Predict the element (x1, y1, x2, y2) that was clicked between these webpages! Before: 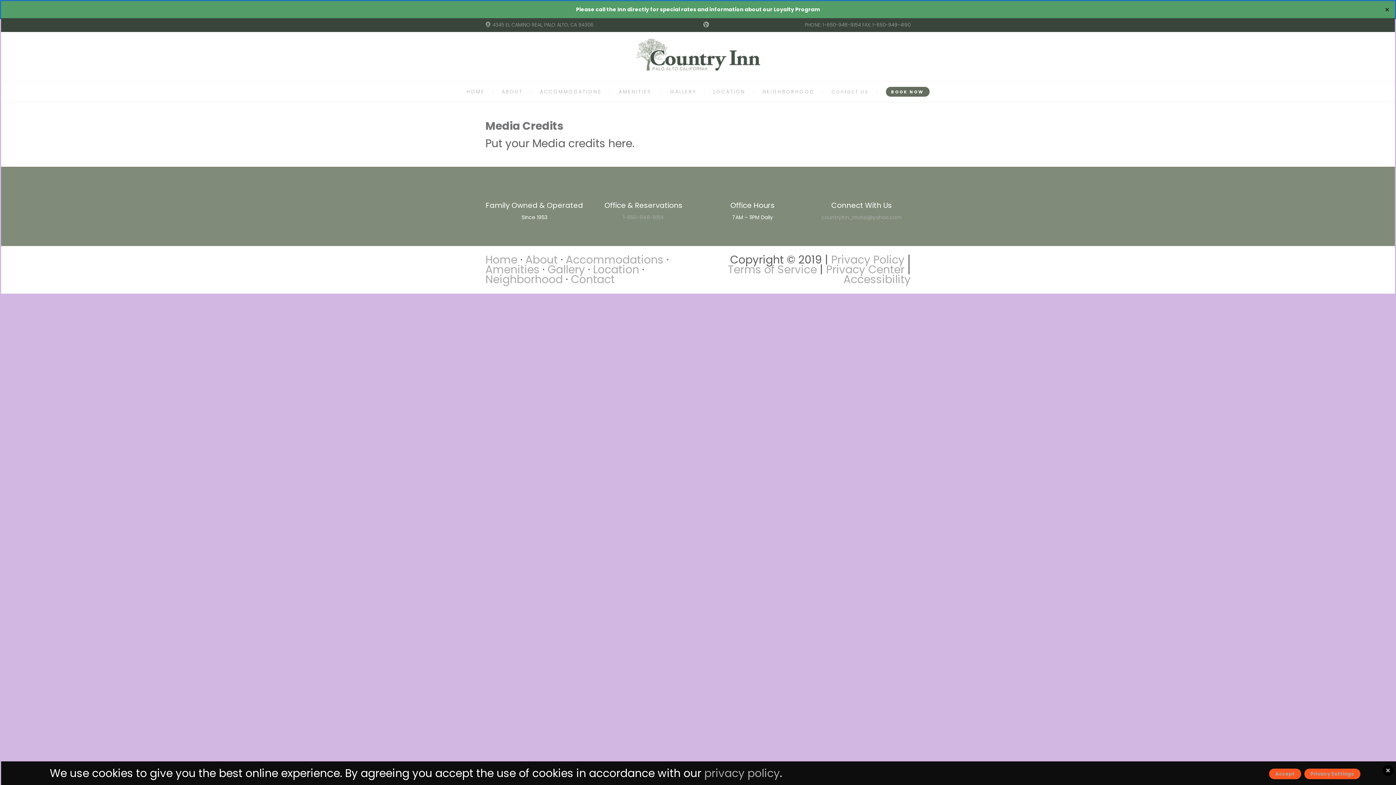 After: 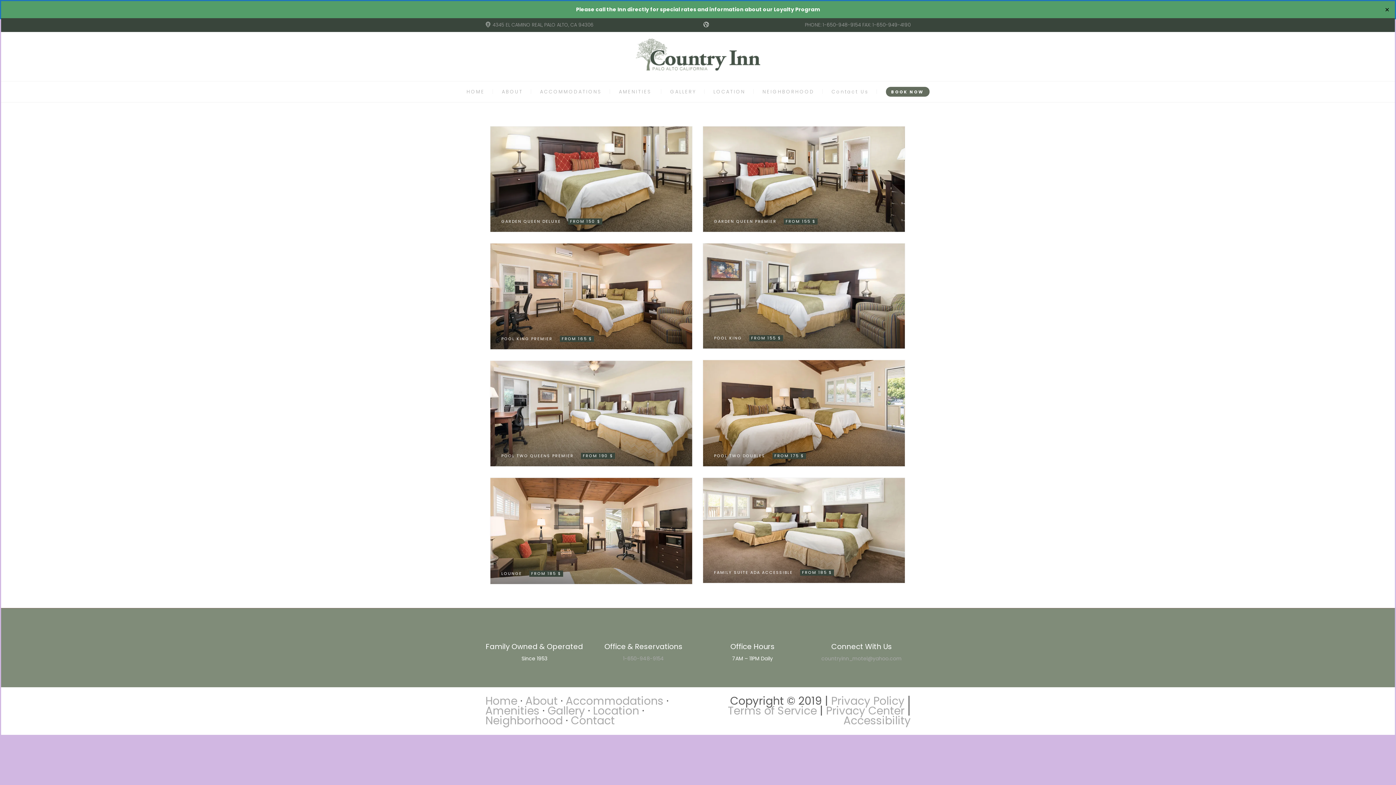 Action: label: ACCOMMODATIONS bbox: (540, 88, 602, 95)